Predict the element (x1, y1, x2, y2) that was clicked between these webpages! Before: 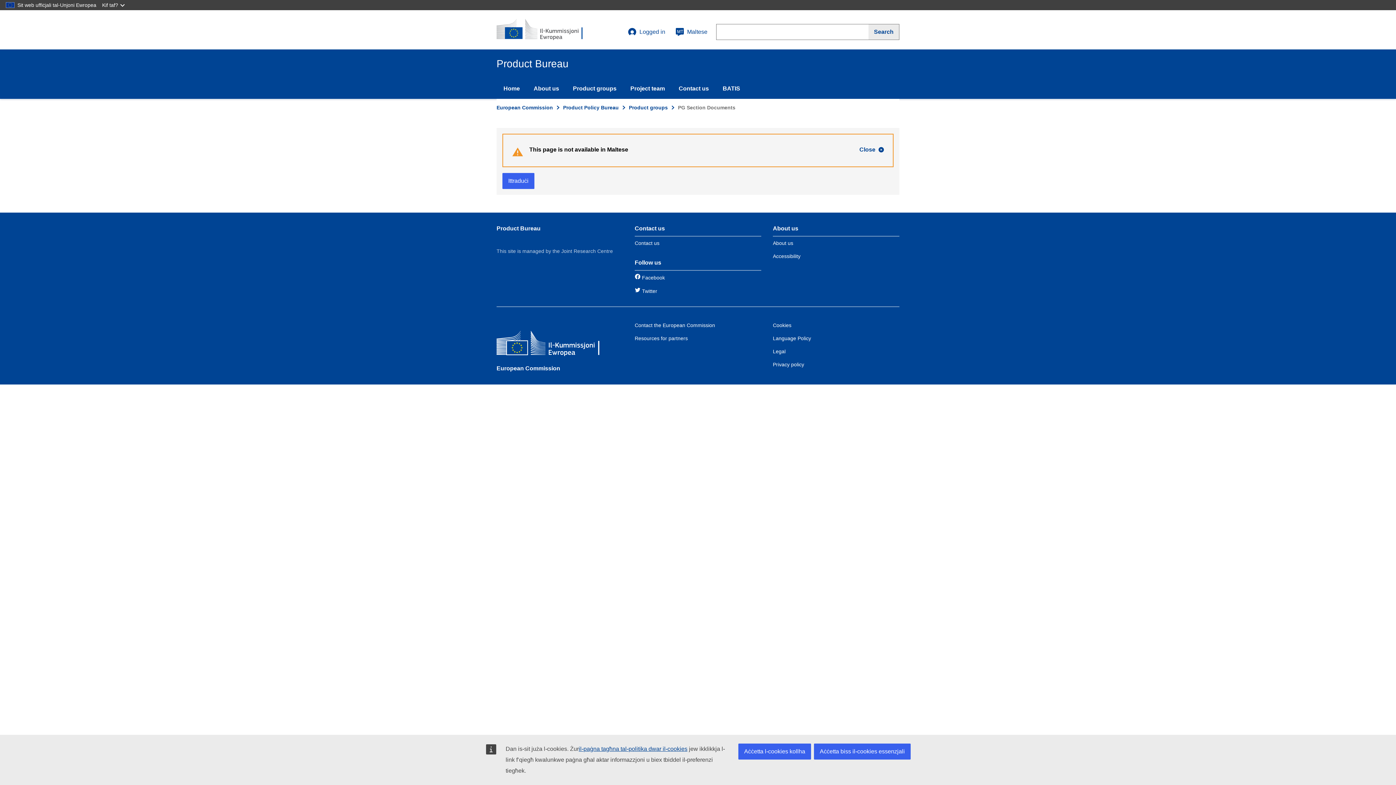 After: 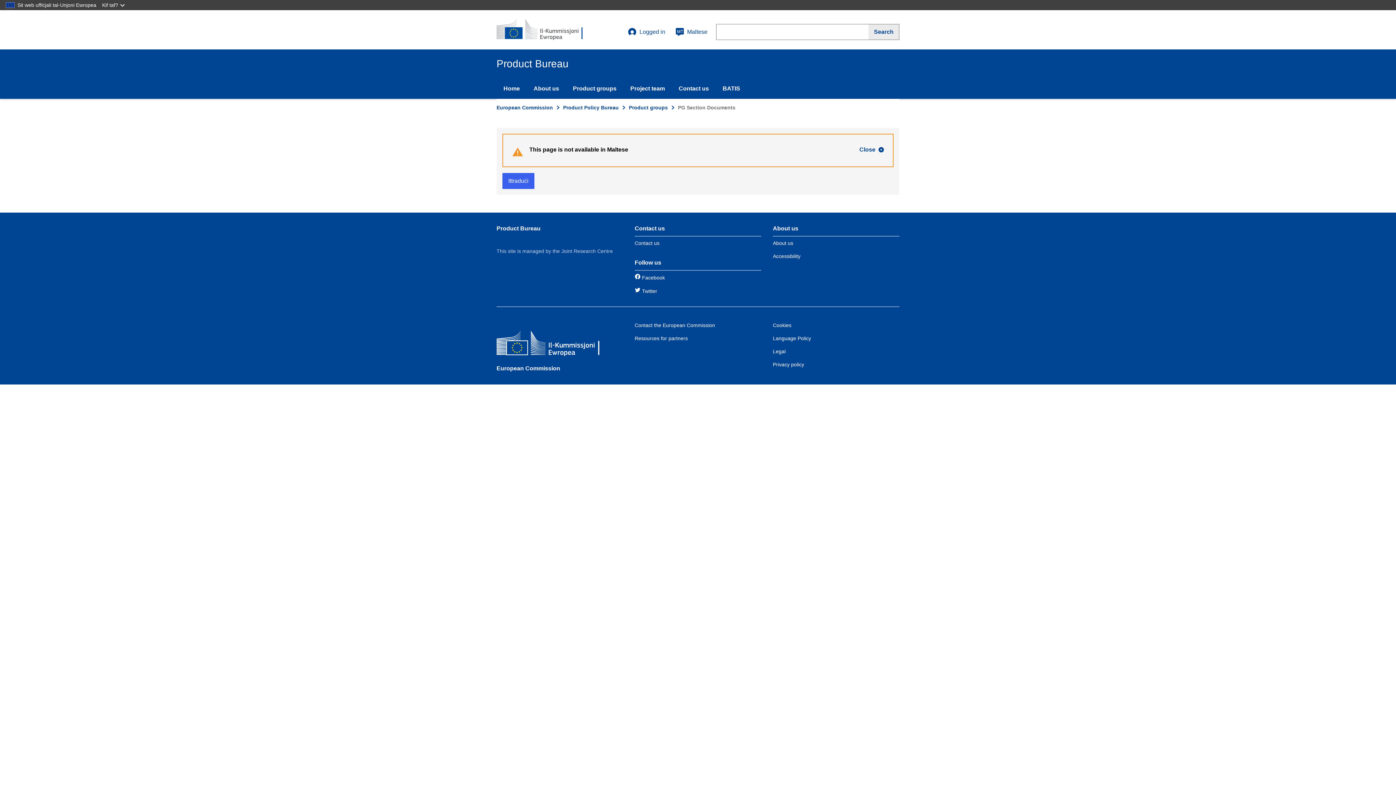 Action: label: Aċċetta l-cookies kollha bbox: (738, 744, 811, 760)